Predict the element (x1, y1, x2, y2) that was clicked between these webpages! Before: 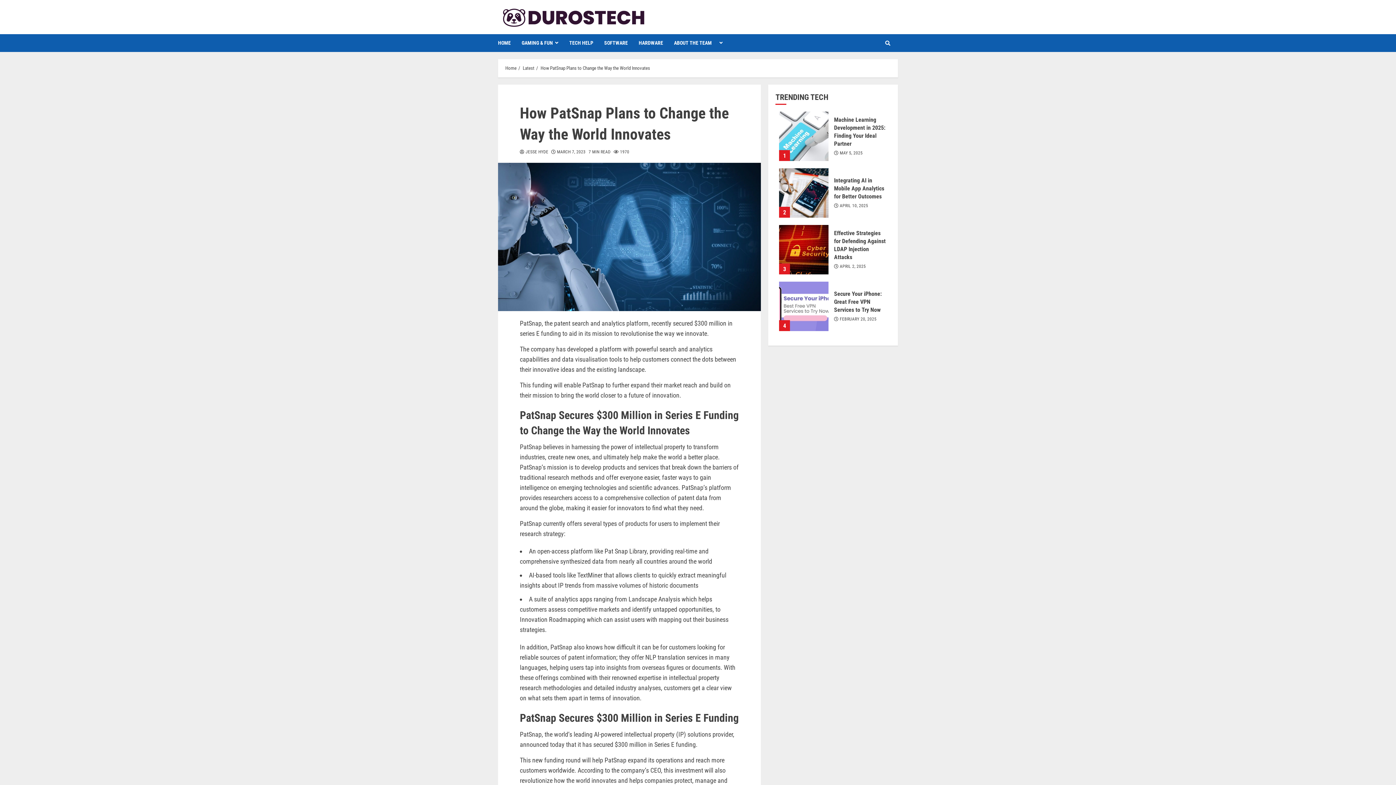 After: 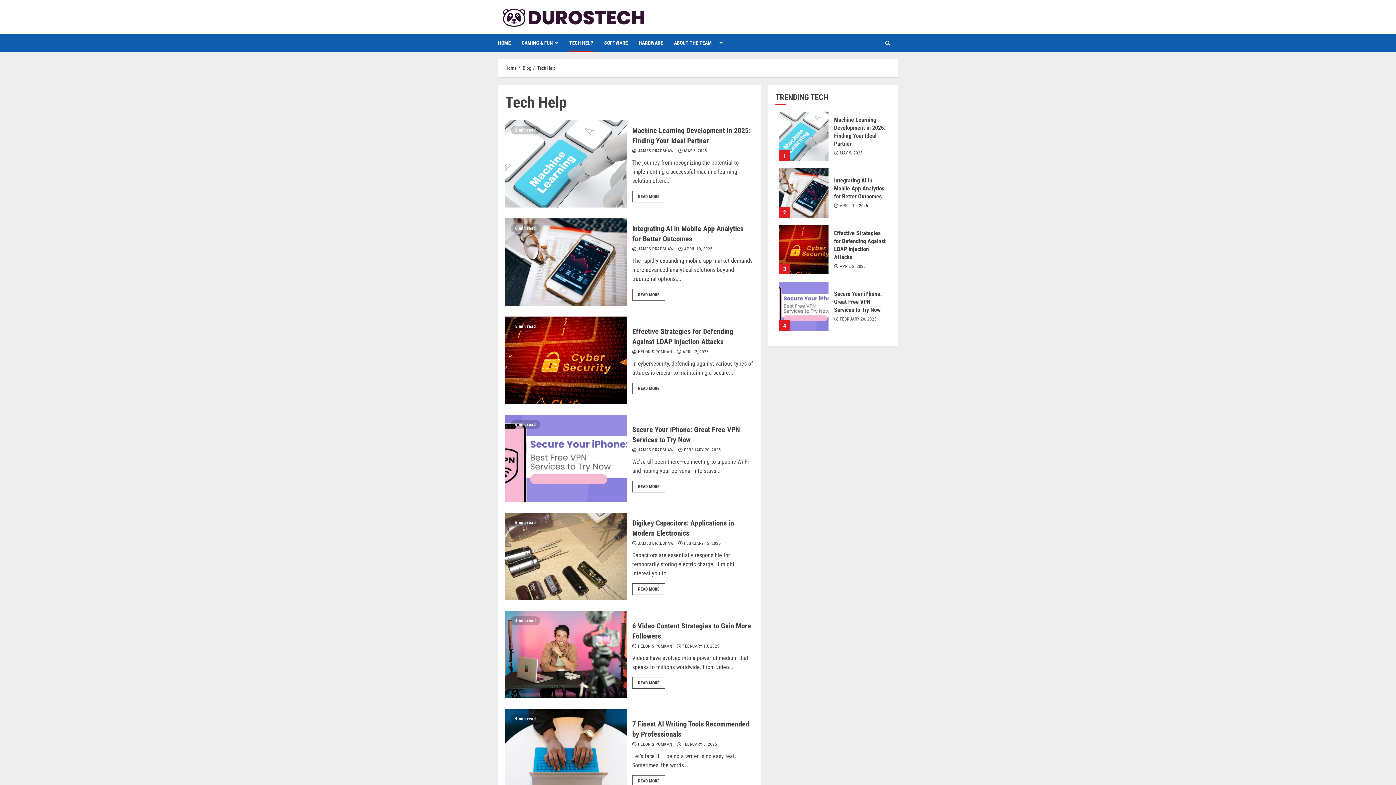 Action: label: TECH HELP bbox: (569, 34, 604, 52)